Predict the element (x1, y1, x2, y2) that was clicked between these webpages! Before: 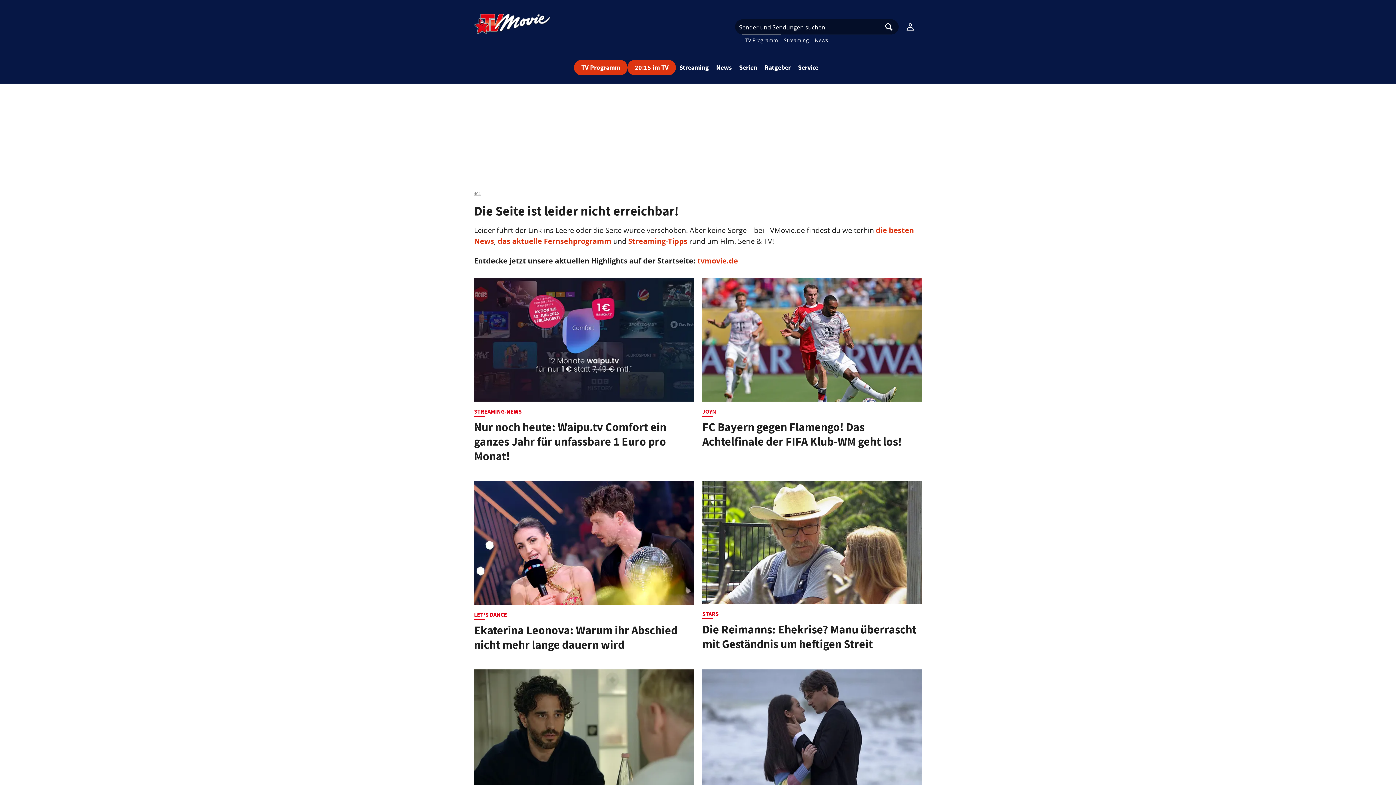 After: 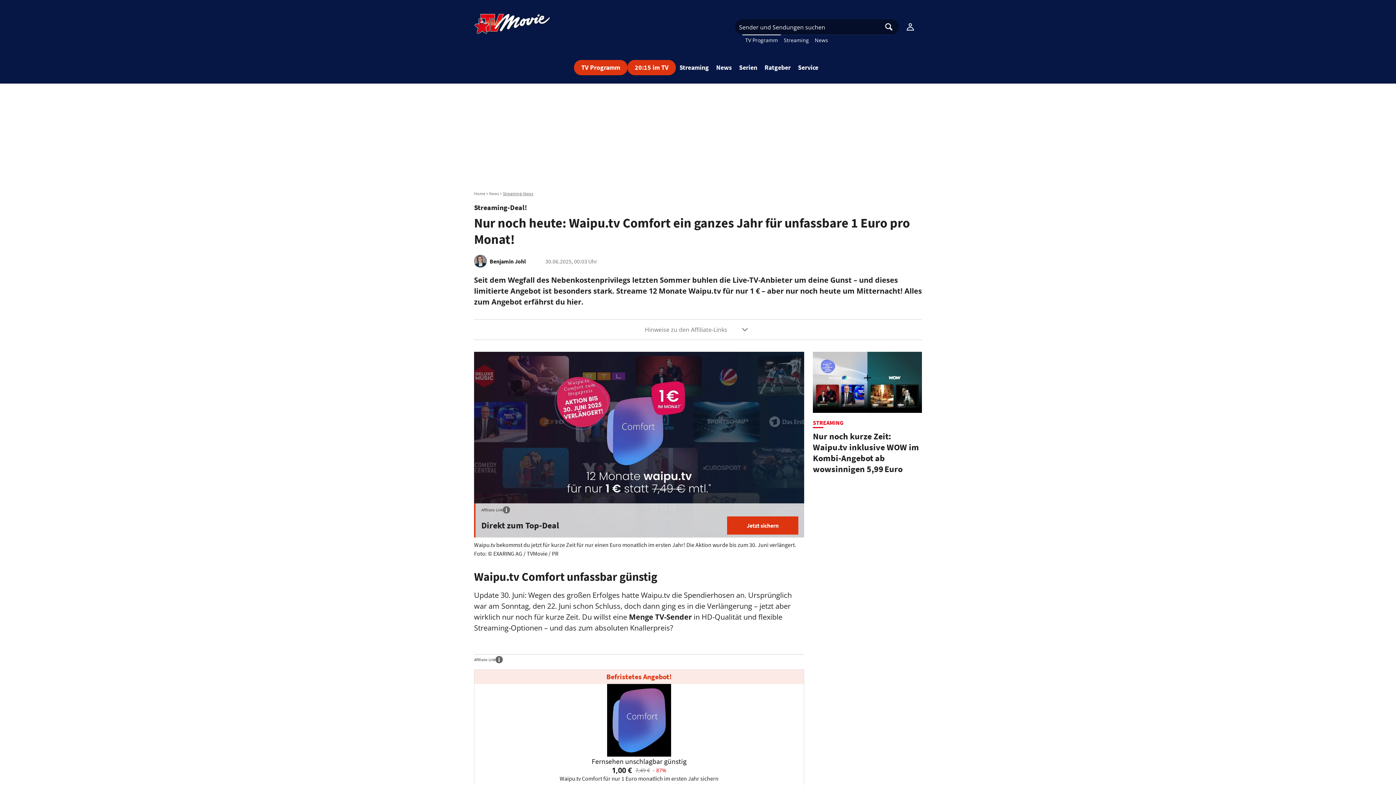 Action: bbox: (474, 278, 693, 481) label: STREAMING-NEWS
Nur noch heute: Waipu.tv Comfort ein ganzes Jahr für unfassbare 1 Euro pro Monat!